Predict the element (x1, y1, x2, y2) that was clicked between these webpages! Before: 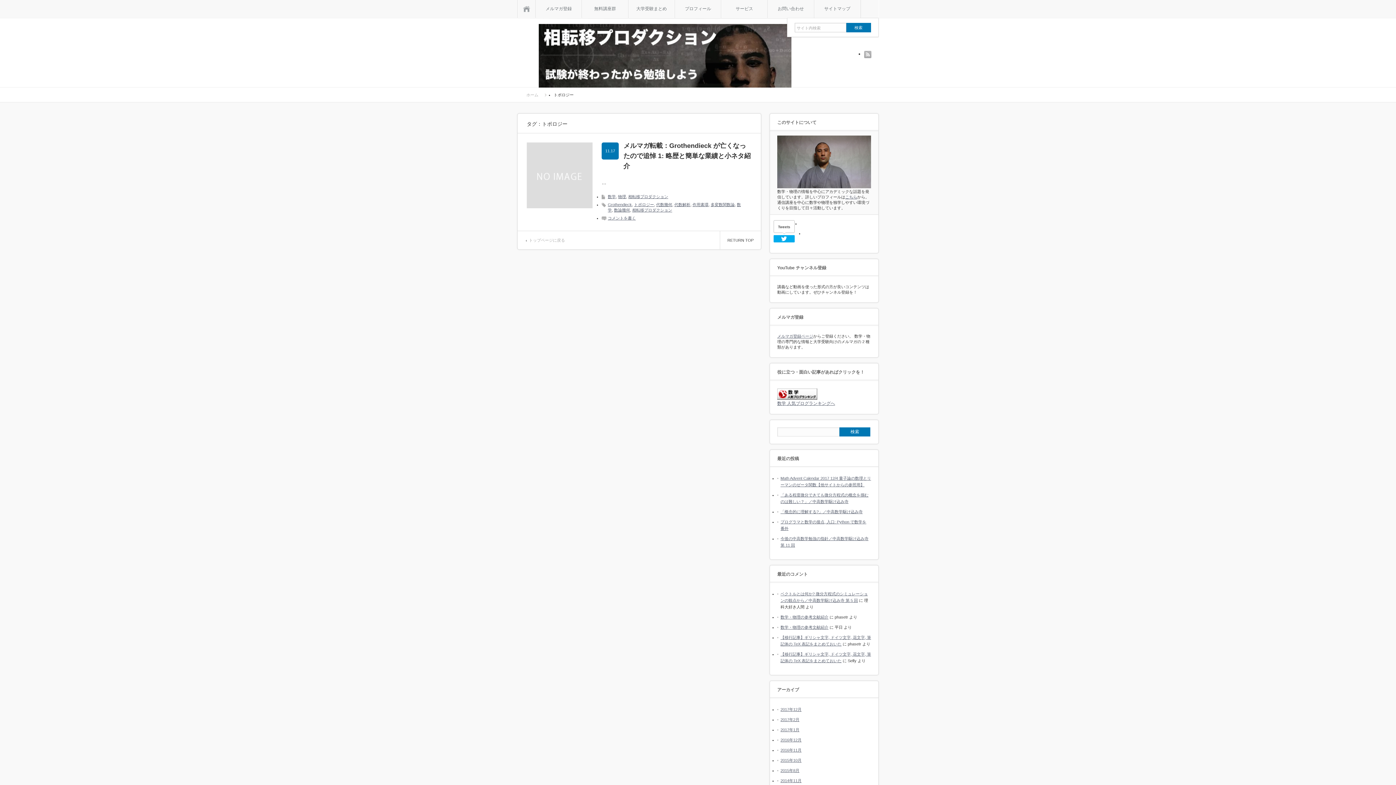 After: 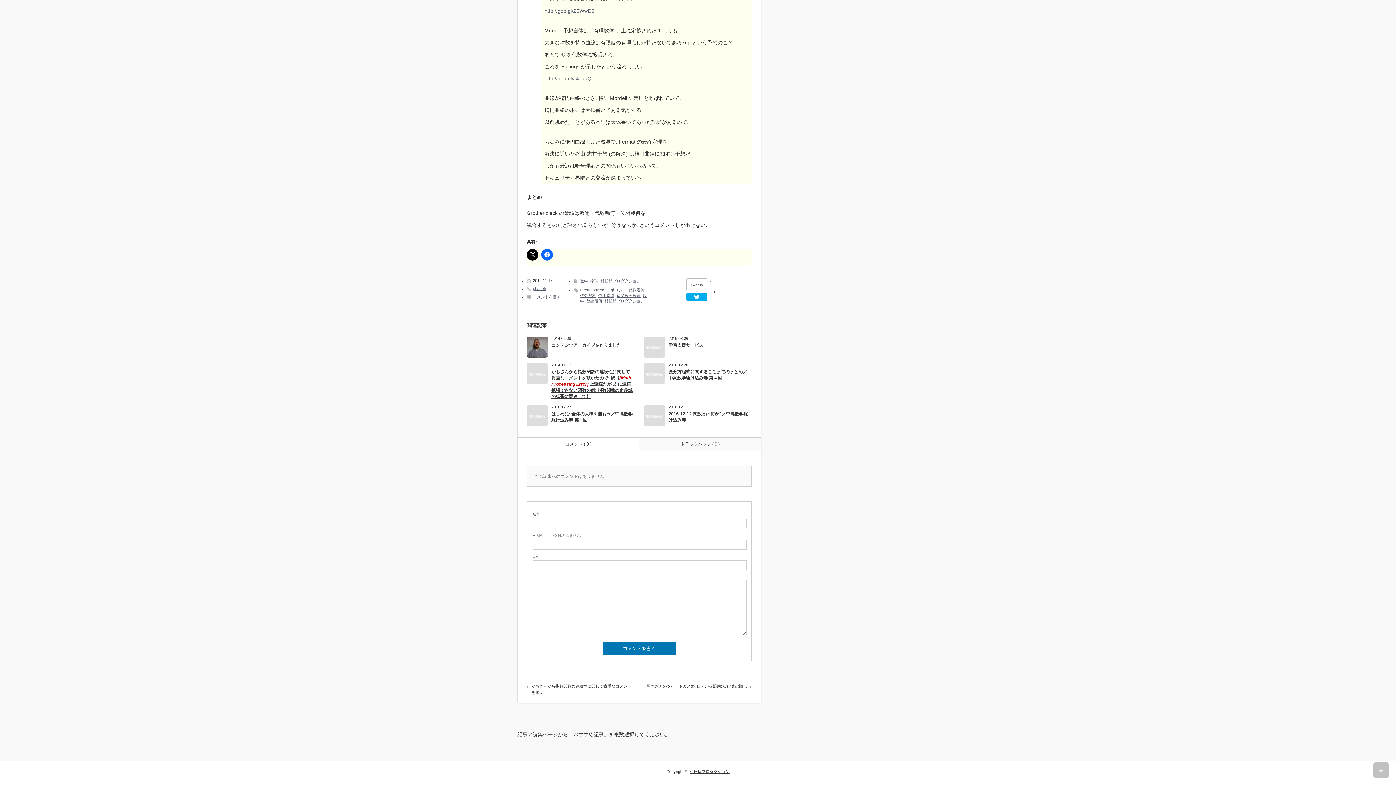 Action: bbox: (608, 216, 636, 220) label: コメントを書く